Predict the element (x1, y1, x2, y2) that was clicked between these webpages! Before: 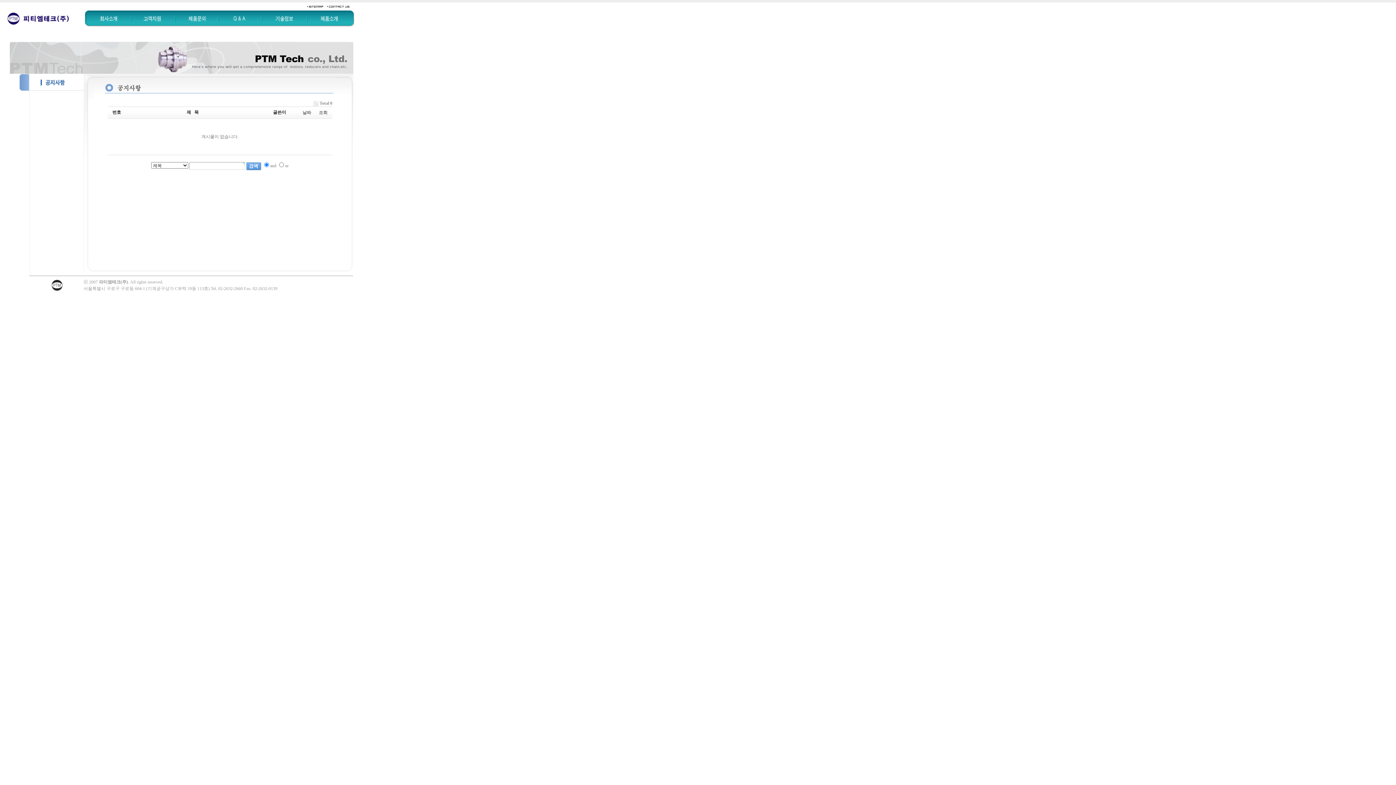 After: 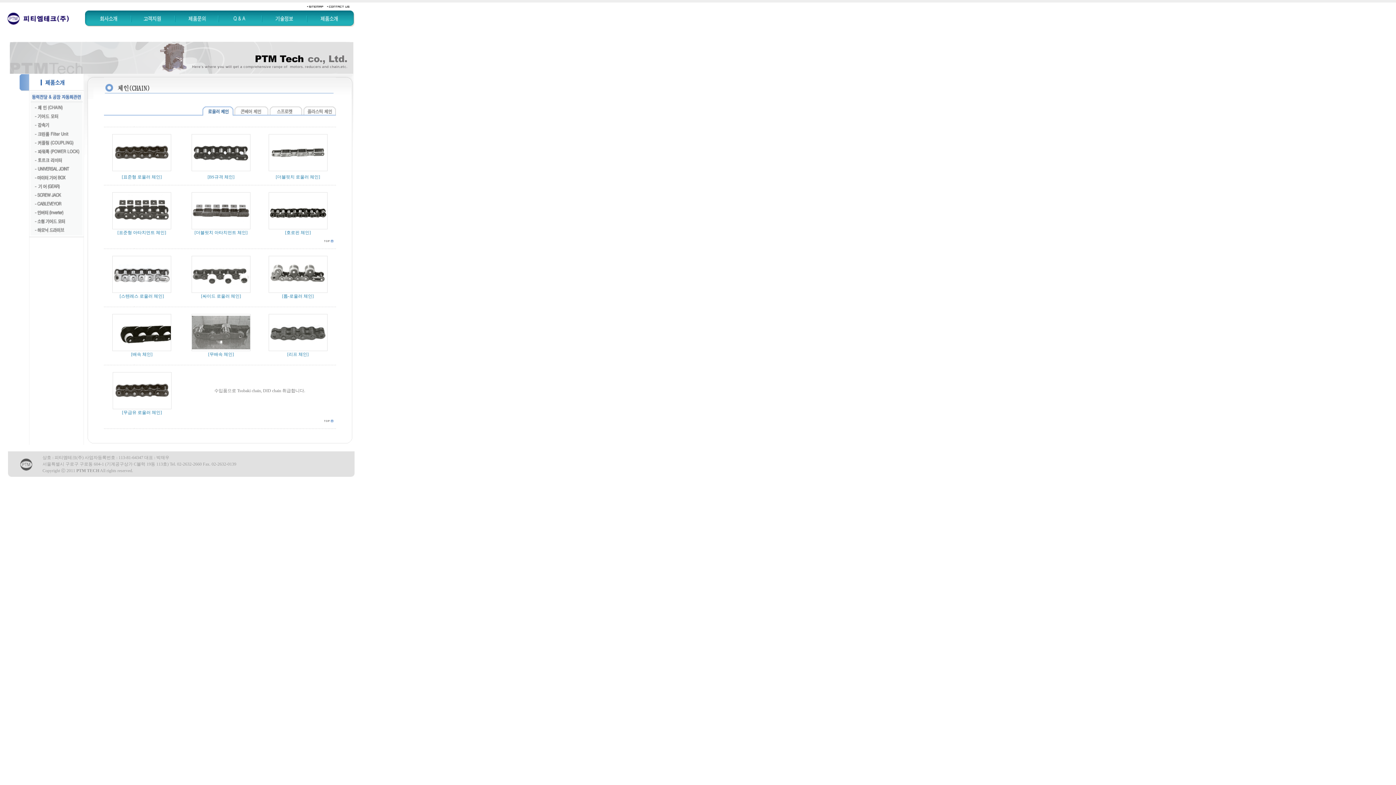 Action: bbox: (306, 22, 354, 28)